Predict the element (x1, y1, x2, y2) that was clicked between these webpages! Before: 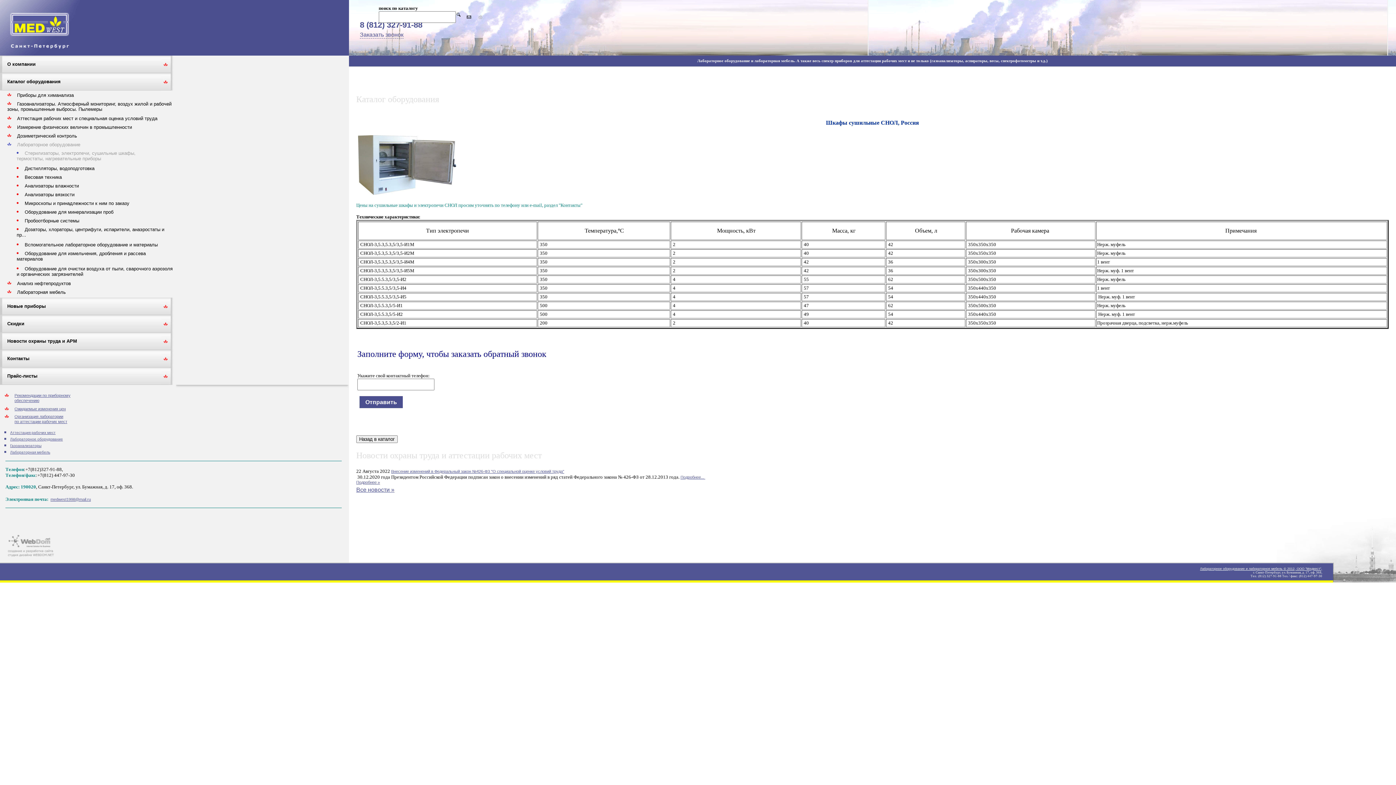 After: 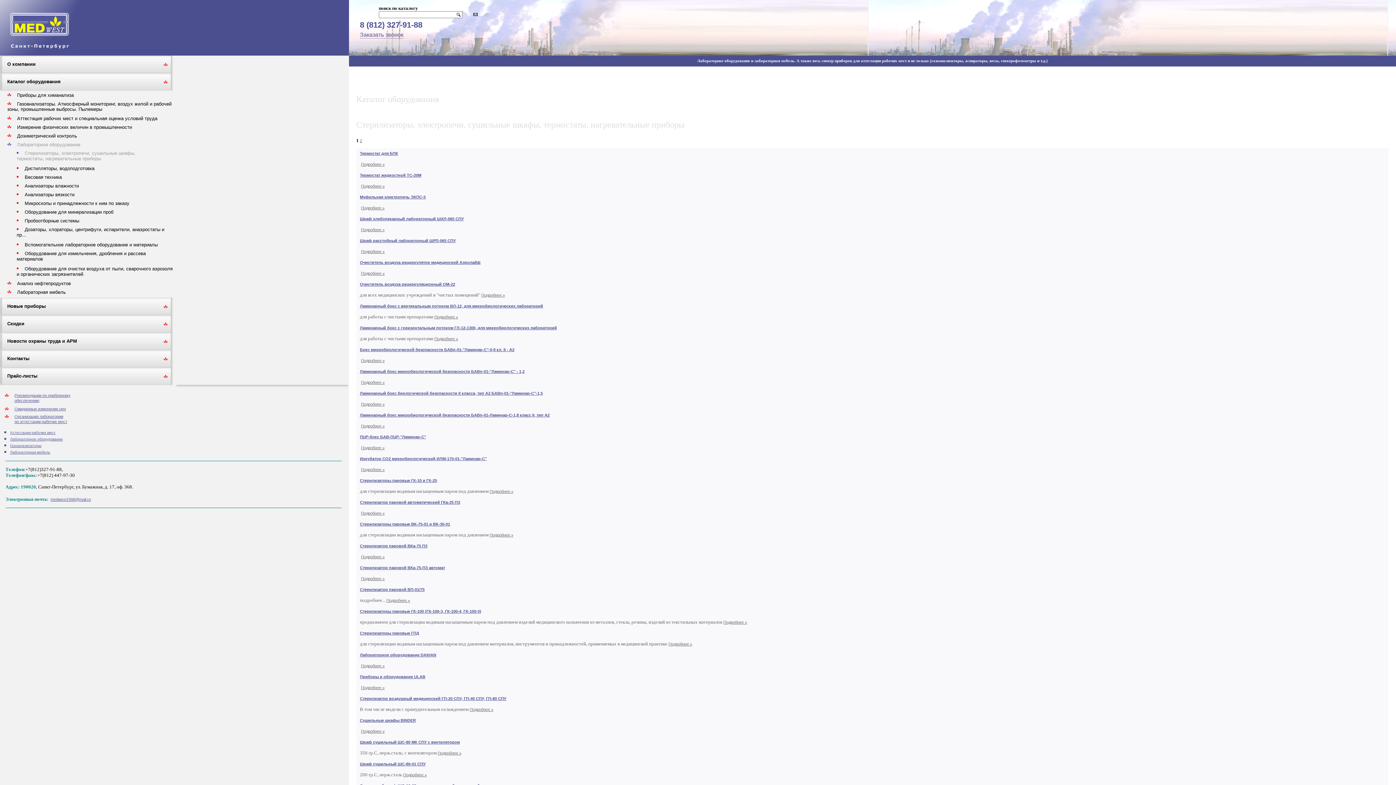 Action: label: Лабораторное оборудование bbox: (17, 142, 80, 147)